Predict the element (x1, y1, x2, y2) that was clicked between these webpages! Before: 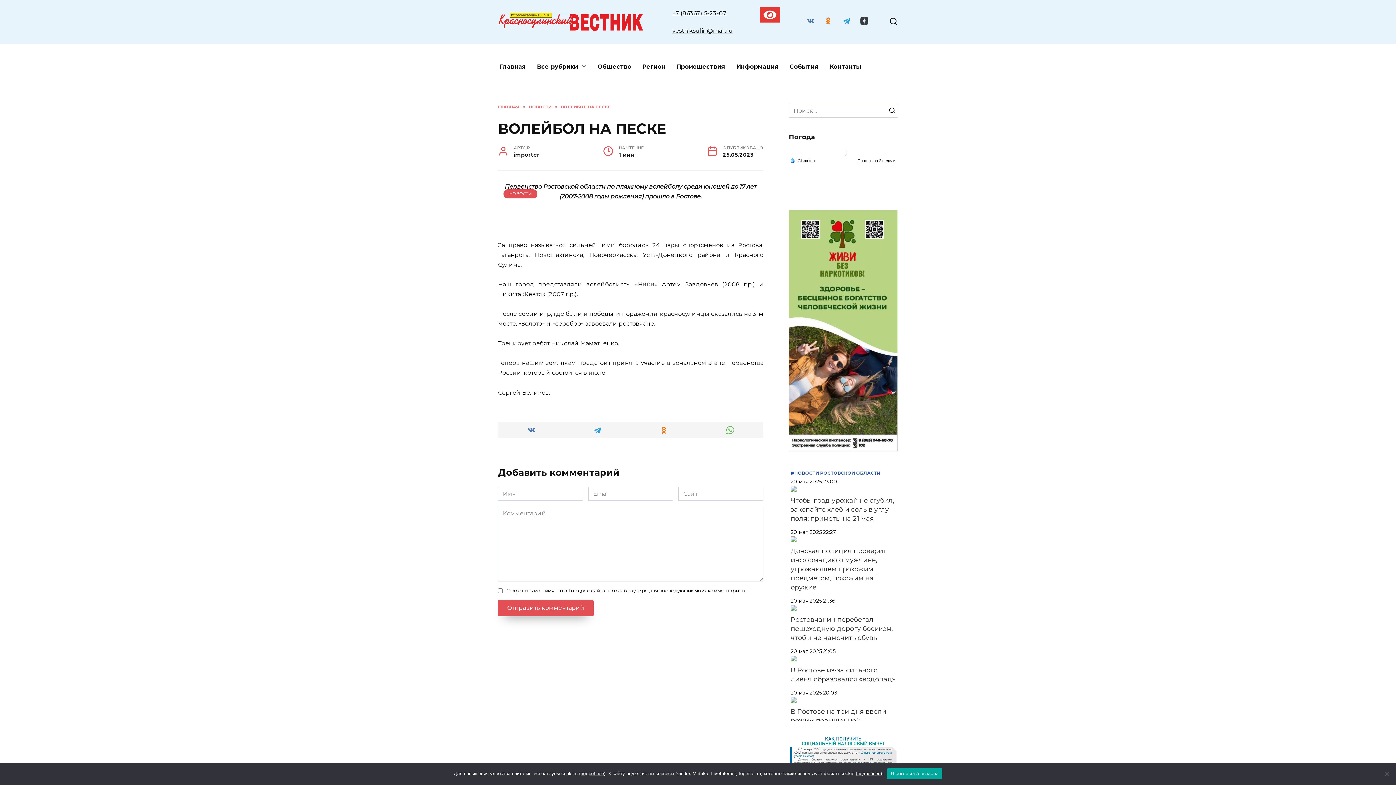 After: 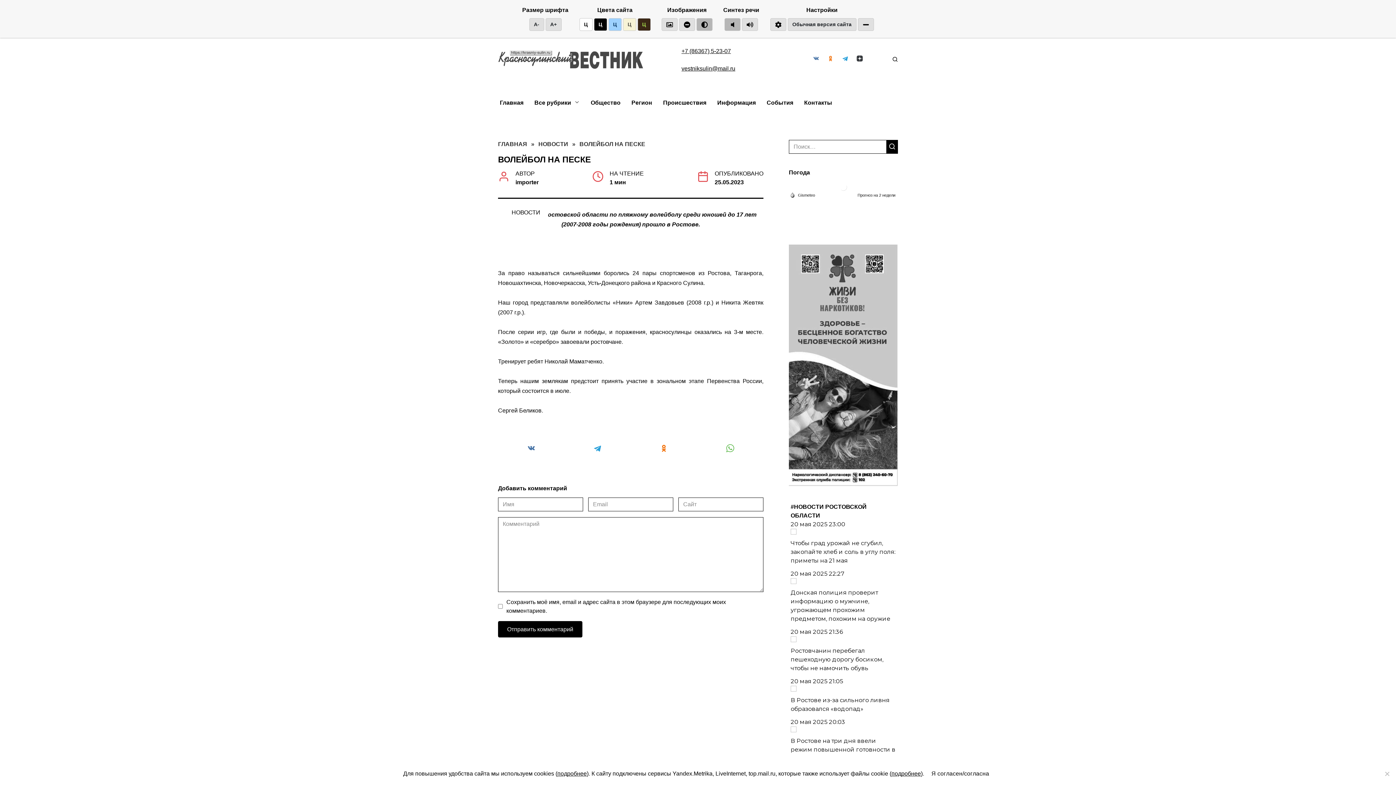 Action: bbox: (763, 10, 776, 17)